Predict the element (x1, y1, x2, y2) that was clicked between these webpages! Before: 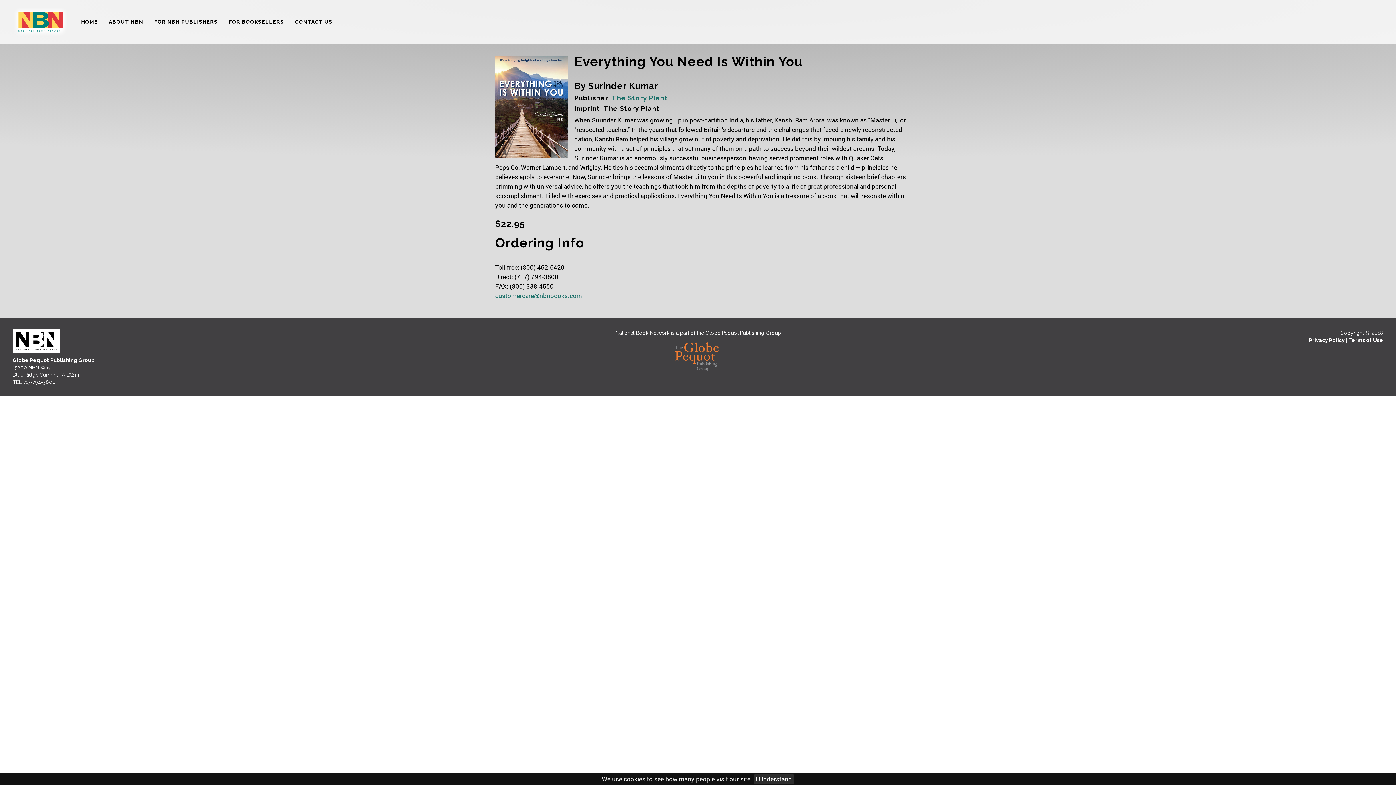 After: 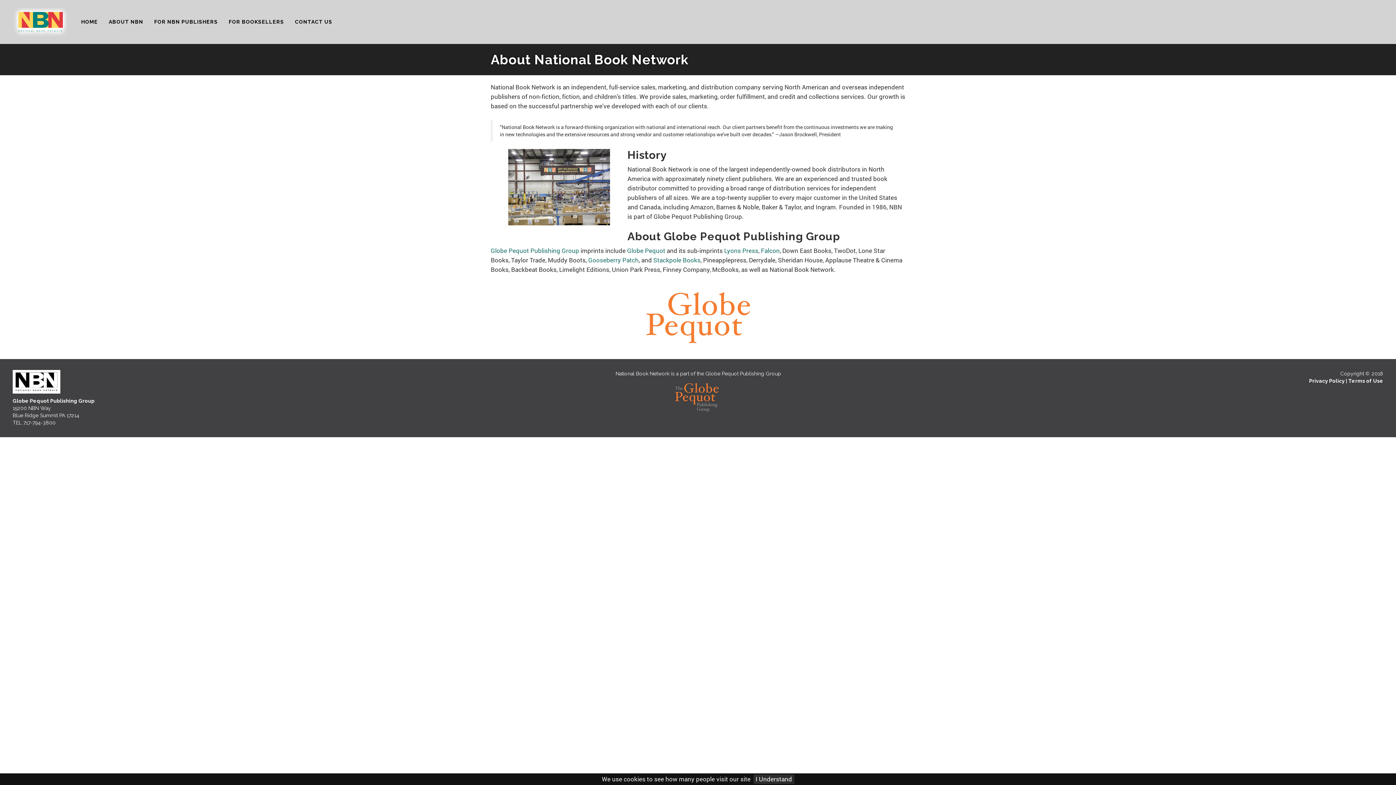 Action: label: ABOUT NBN bbox: (103, 7, 148, 36)